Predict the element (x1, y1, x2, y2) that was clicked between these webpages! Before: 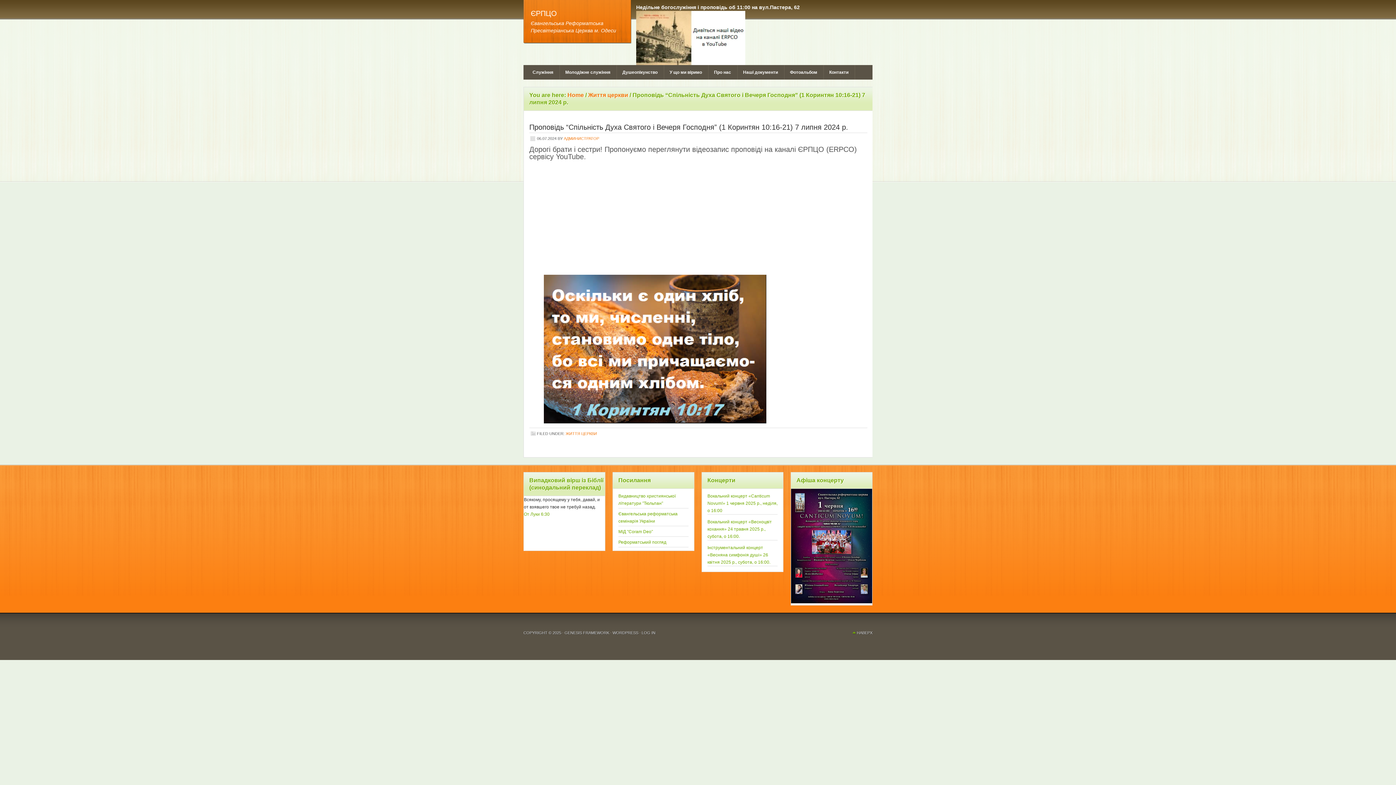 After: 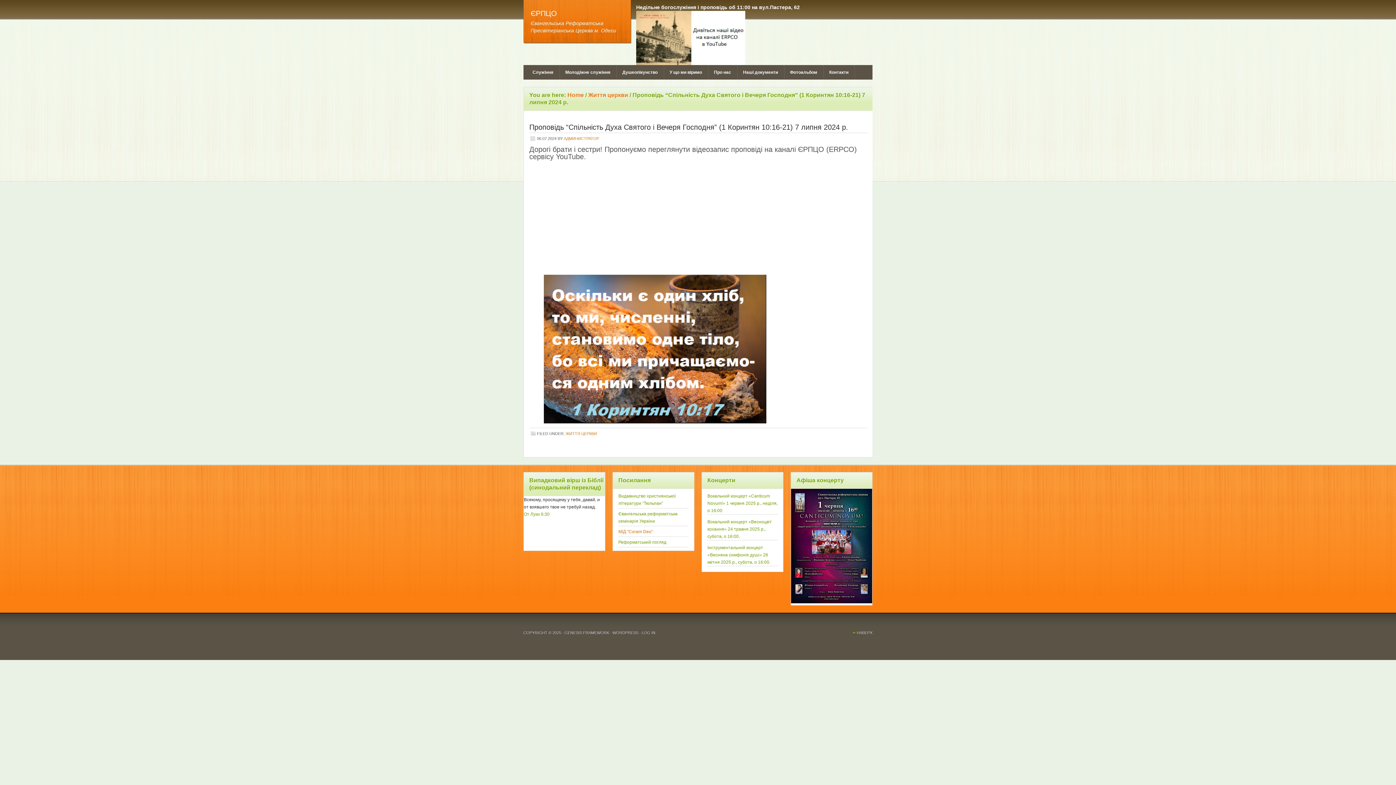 Action: bbox: (618, 529, 653, 534) label: МІД "Coram Deo"